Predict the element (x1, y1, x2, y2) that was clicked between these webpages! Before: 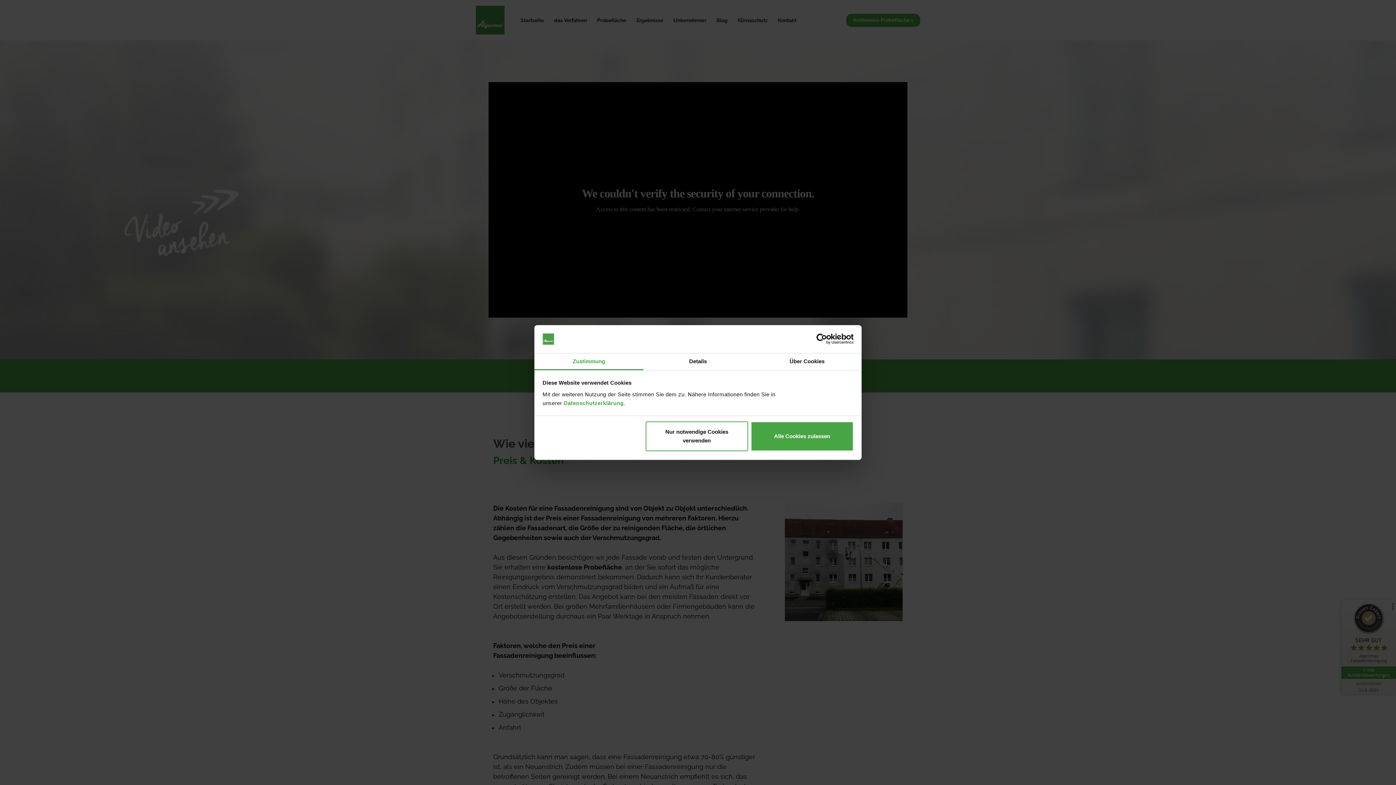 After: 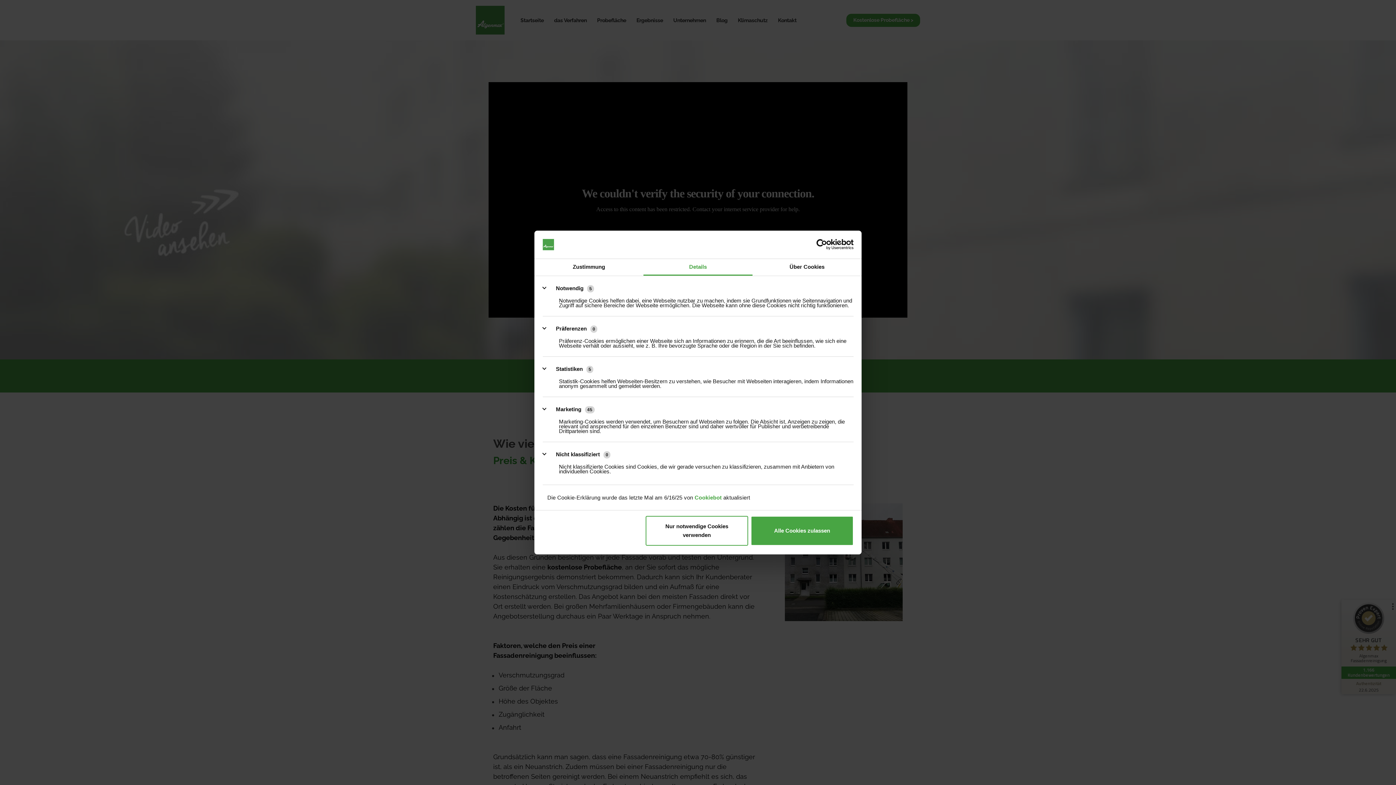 Action: label: Details bbox: (643, 353, 752, 370)